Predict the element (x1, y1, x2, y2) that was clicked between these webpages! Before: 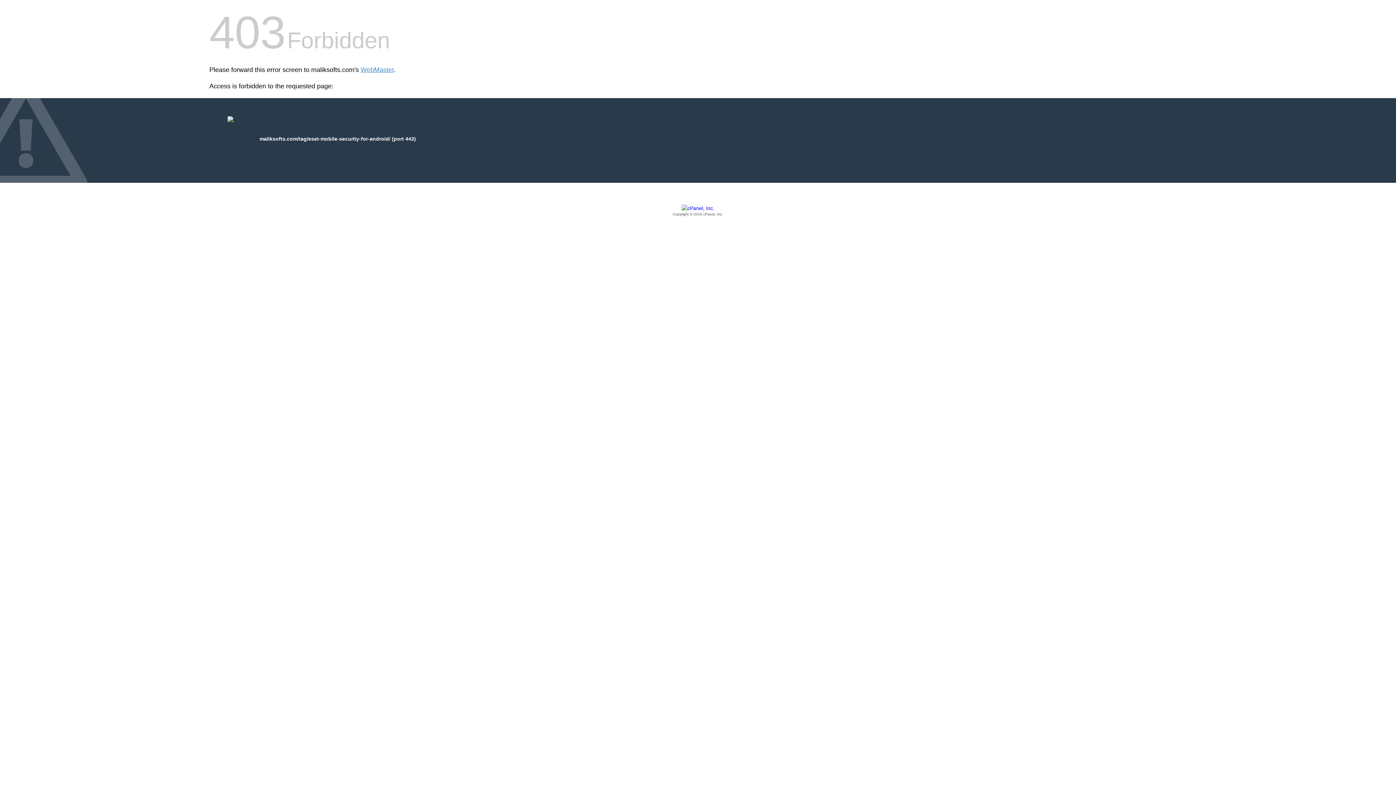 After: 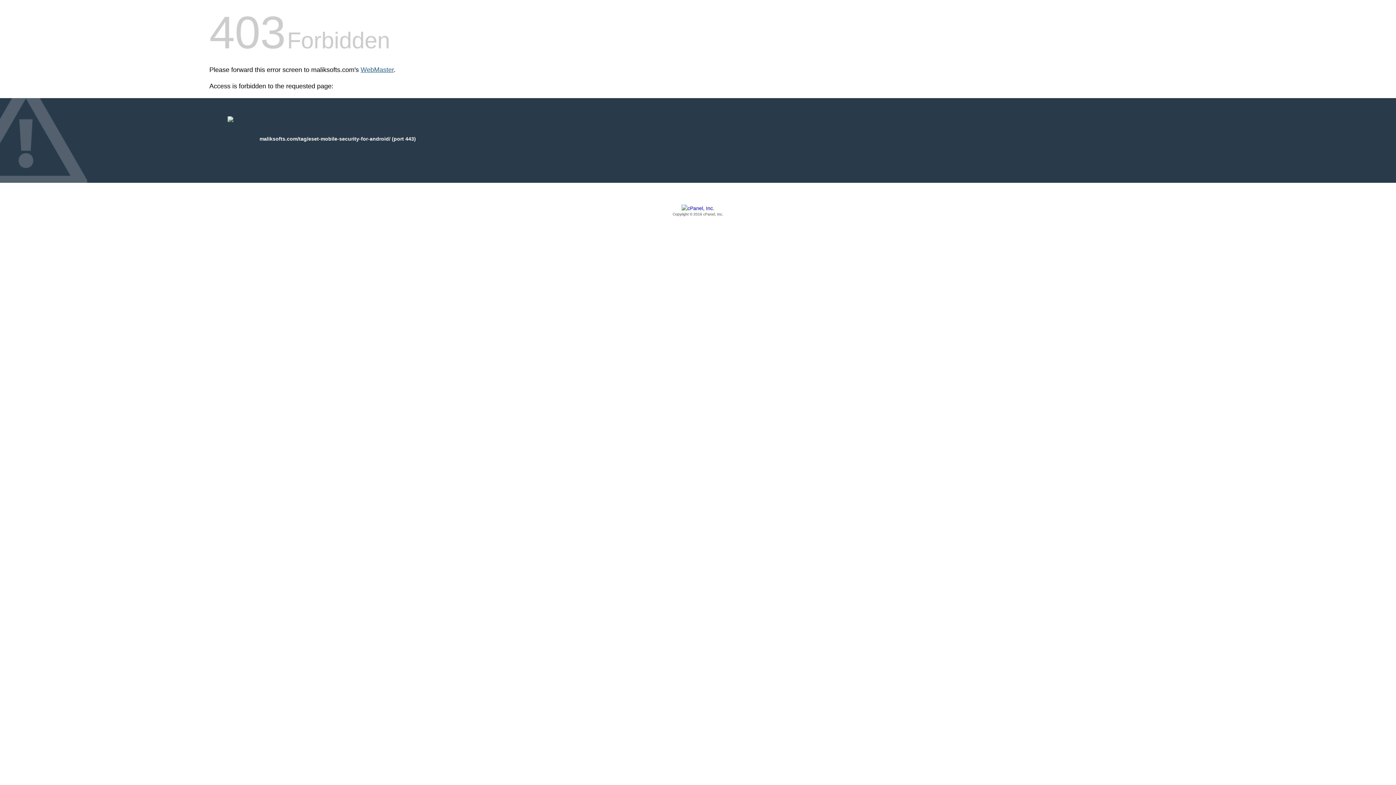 Action: bbox: (360, 66, 393, 73) label: WebMaster